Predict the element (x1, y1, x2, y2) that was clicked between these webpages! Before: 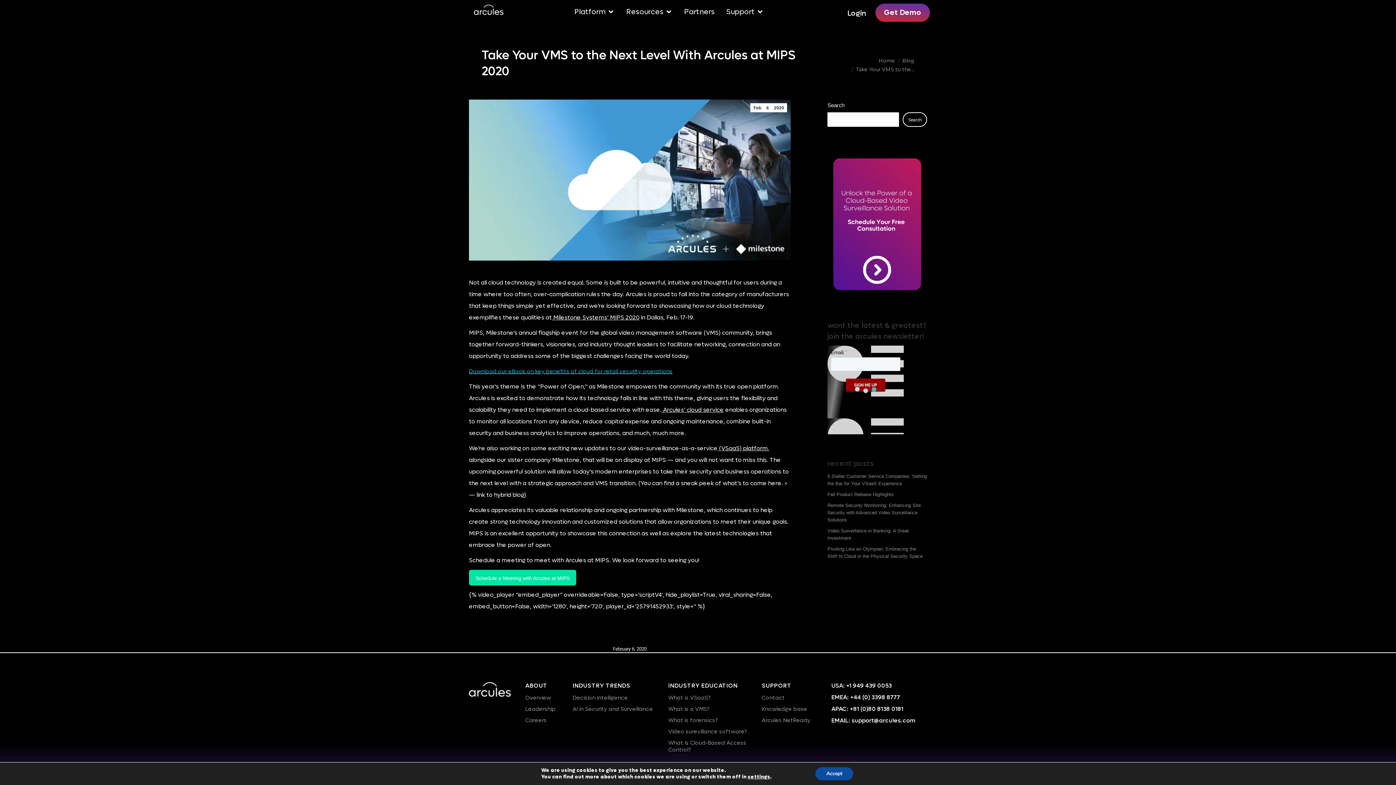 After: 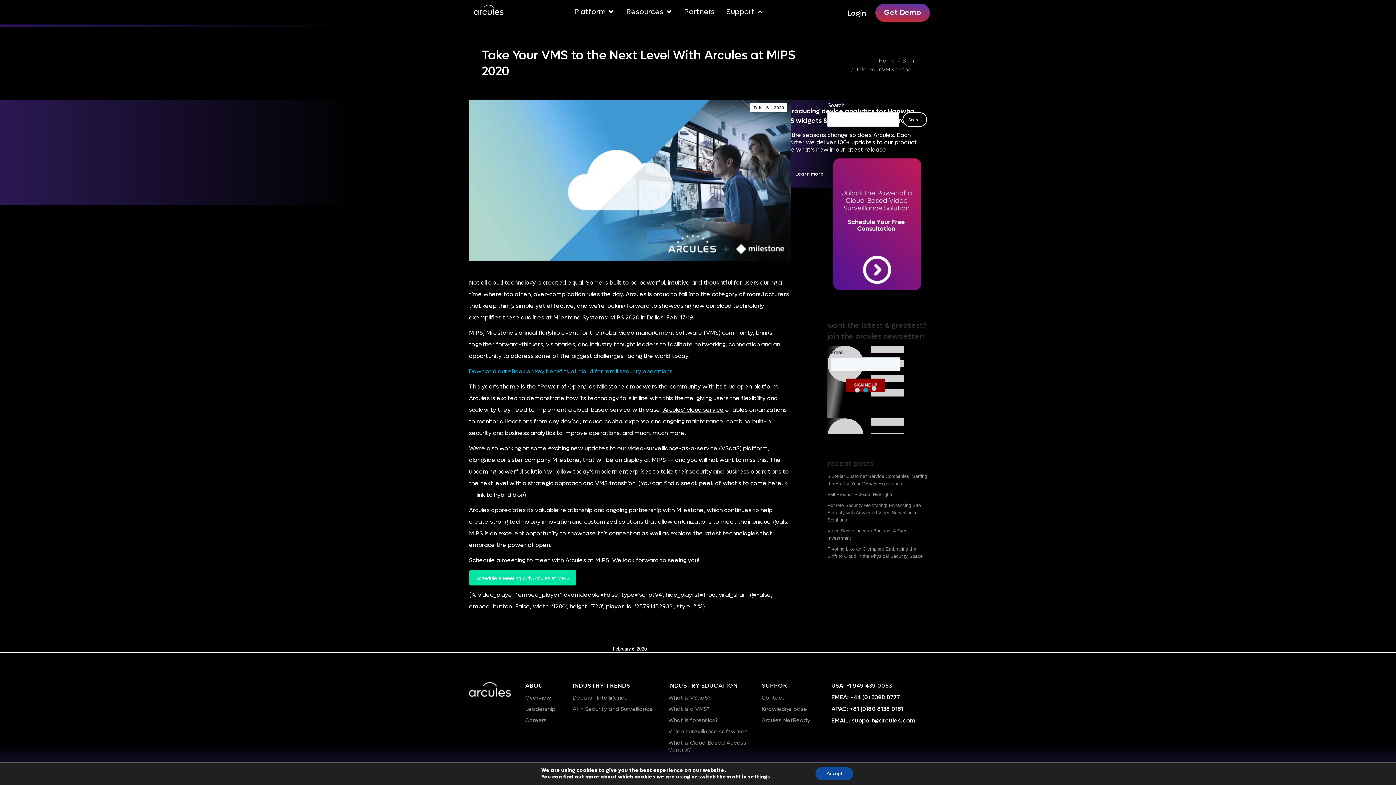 Action: label: Support bbox: (726, 6, 754, 17)